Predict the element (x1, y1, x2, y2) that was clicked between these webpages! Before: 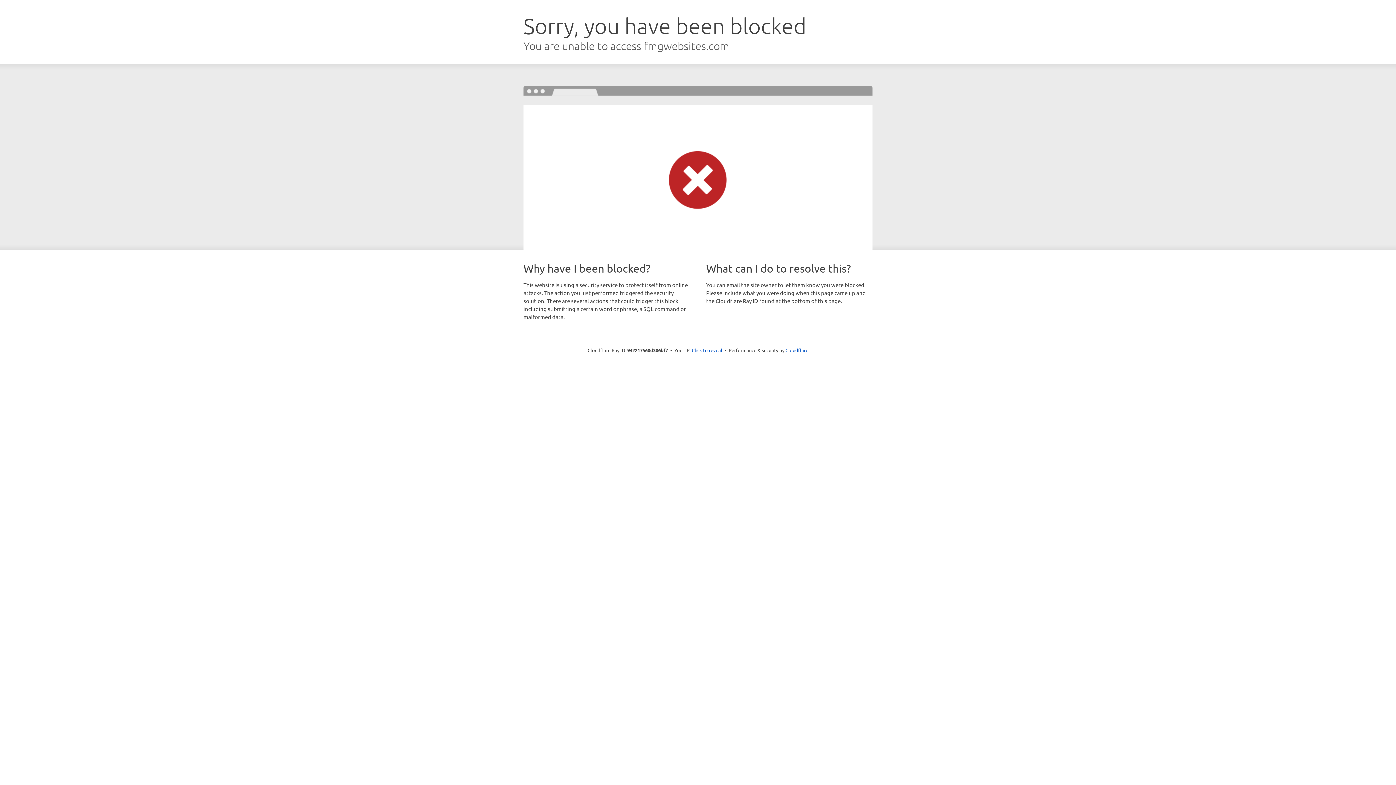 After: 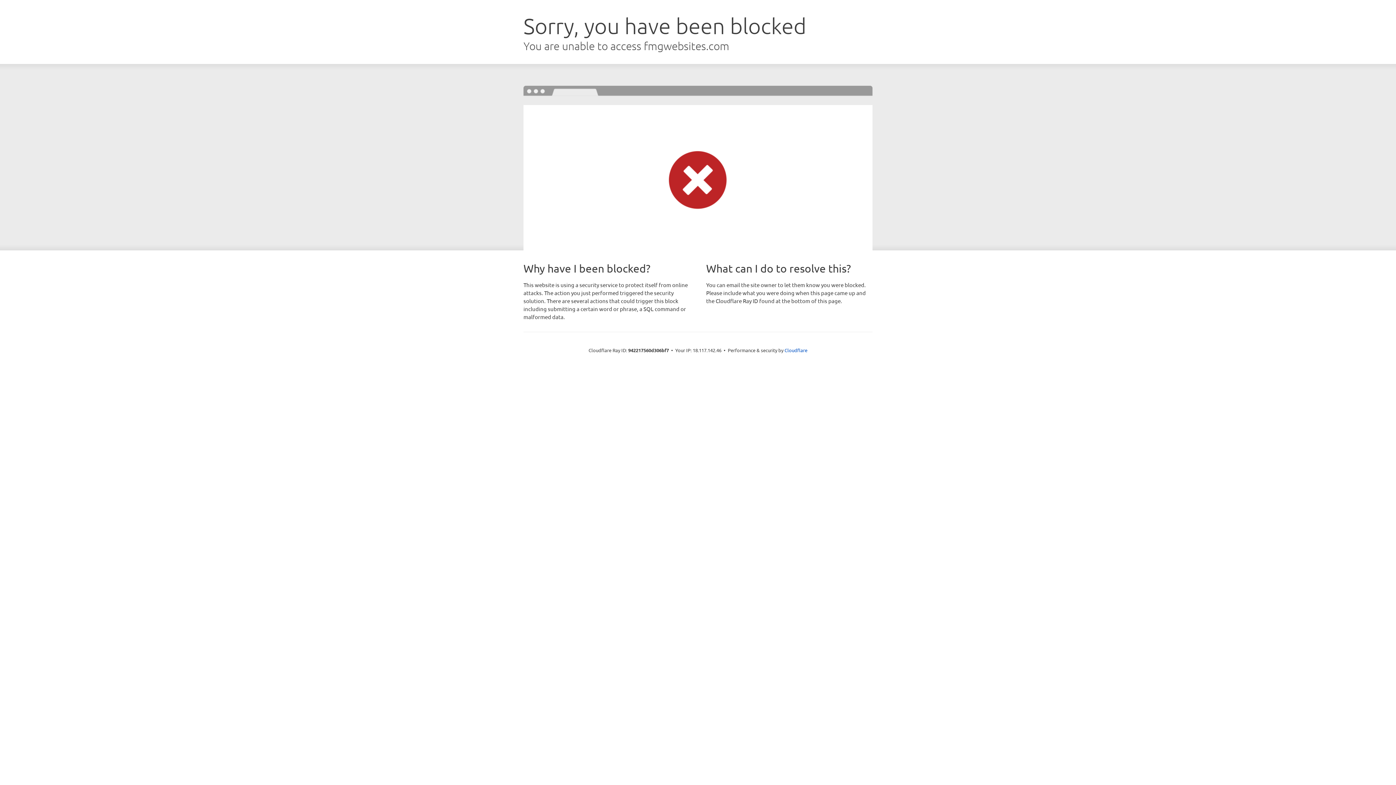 Action: bbox: (692, 346, 722, 353) label: Click to reveal